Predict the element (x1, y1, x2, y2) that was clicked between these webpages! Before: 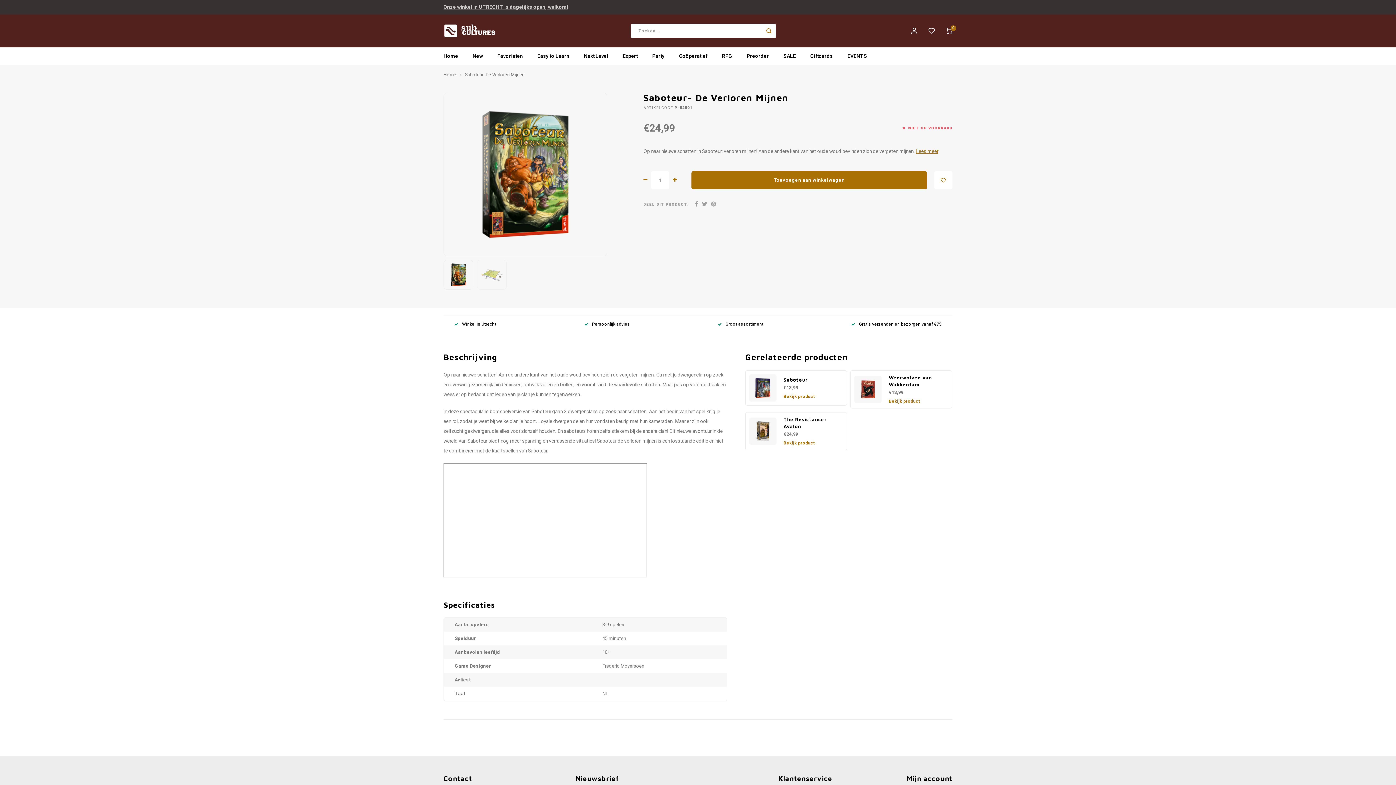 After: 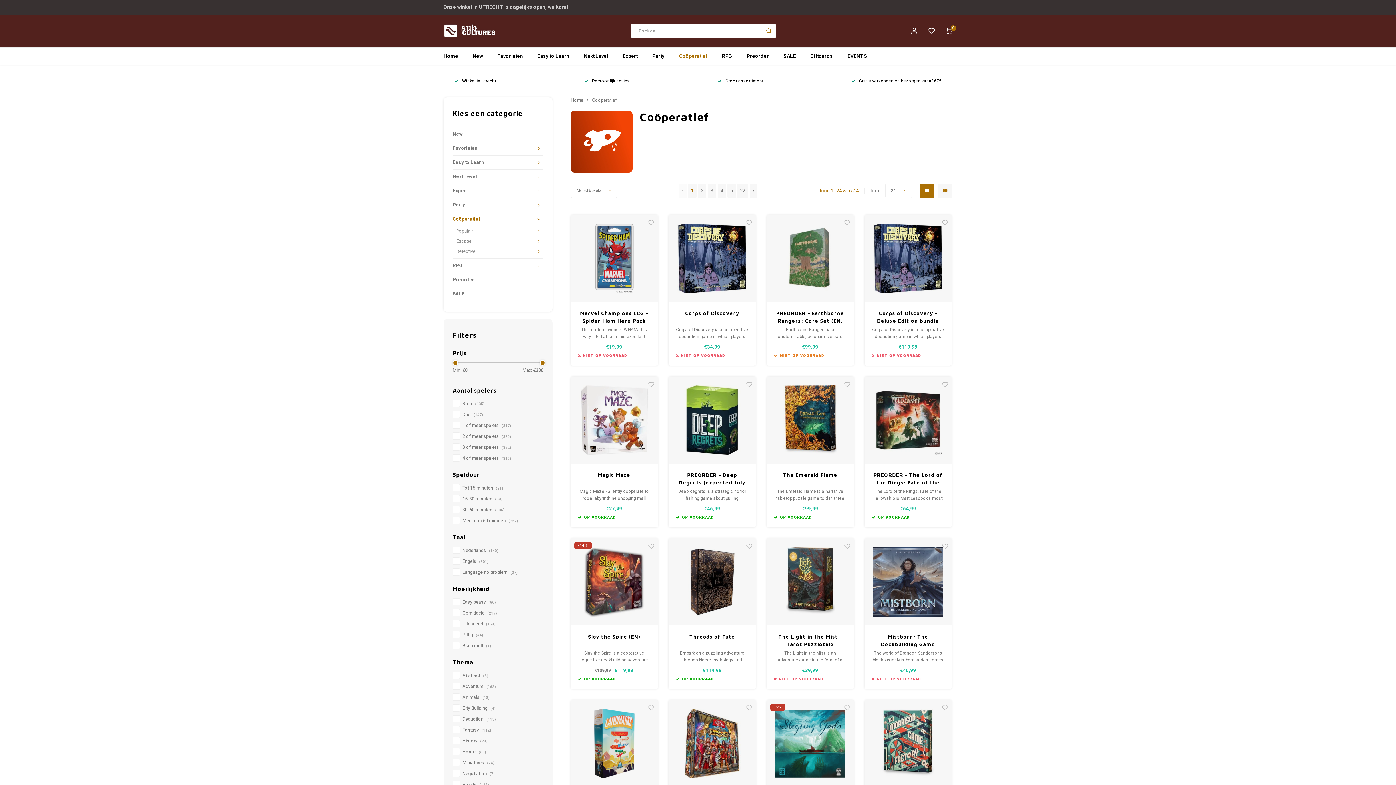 Action: label: Coöperatief bbox: (672, 47, 714, 64)